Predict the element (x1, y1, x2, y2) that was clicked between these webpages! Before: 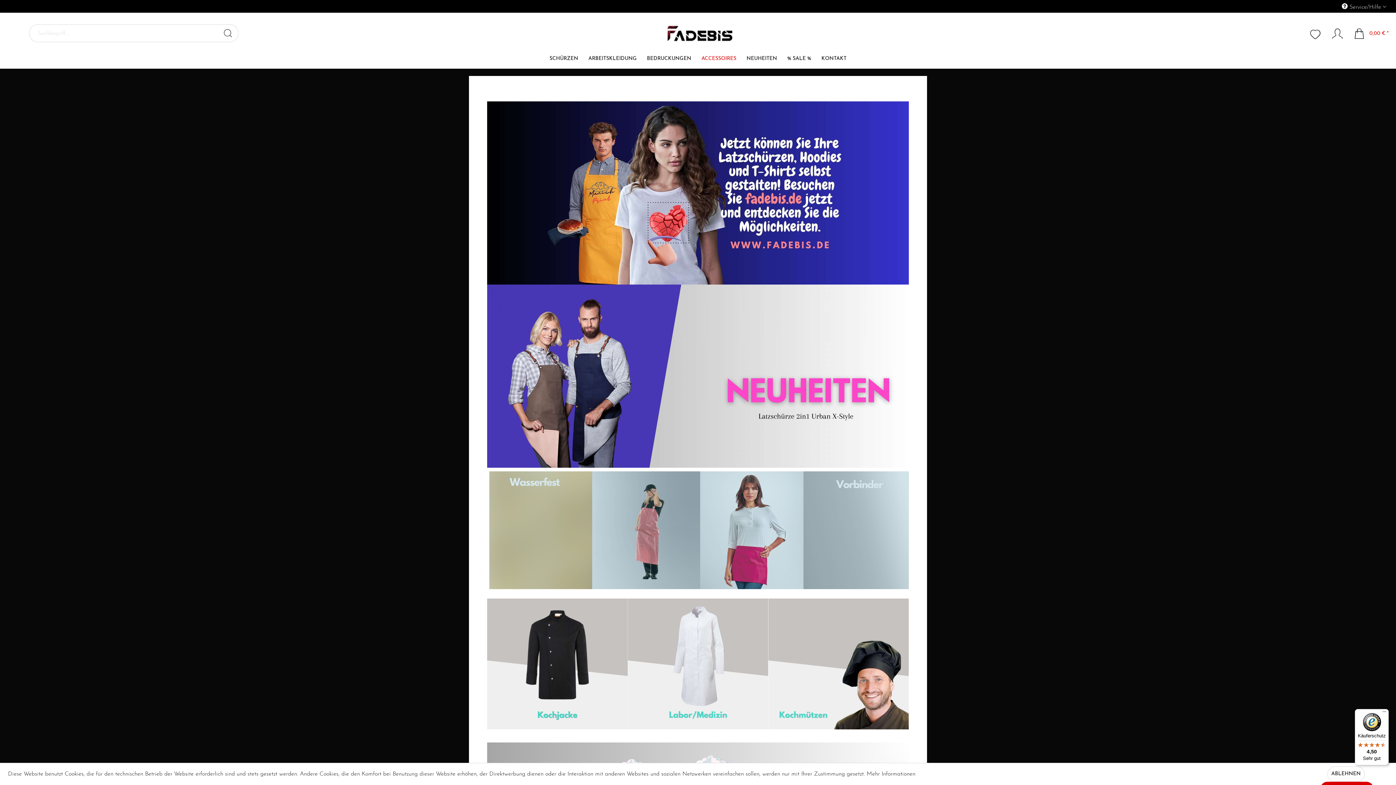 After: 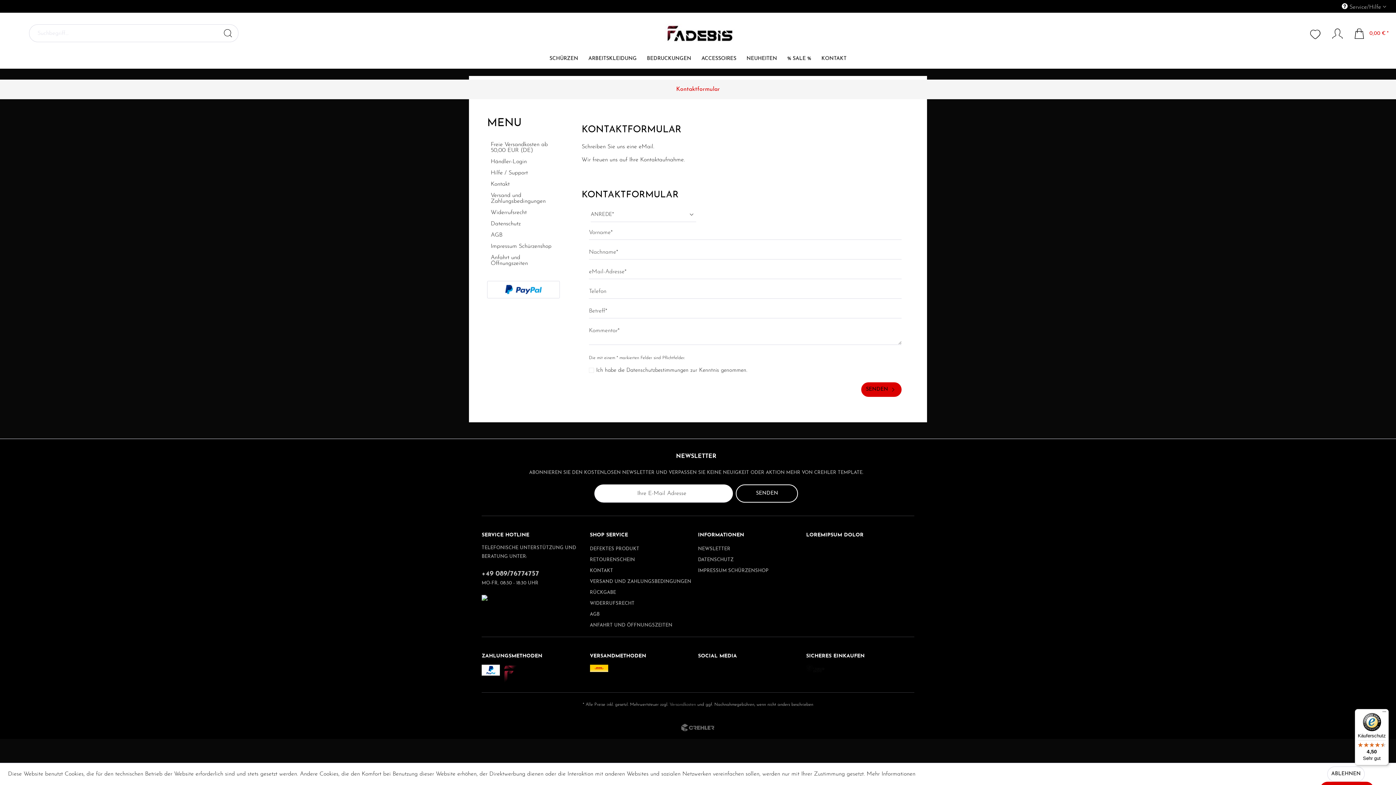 Action: bbox: (816, 53, 851, 68) label: KONTAKT